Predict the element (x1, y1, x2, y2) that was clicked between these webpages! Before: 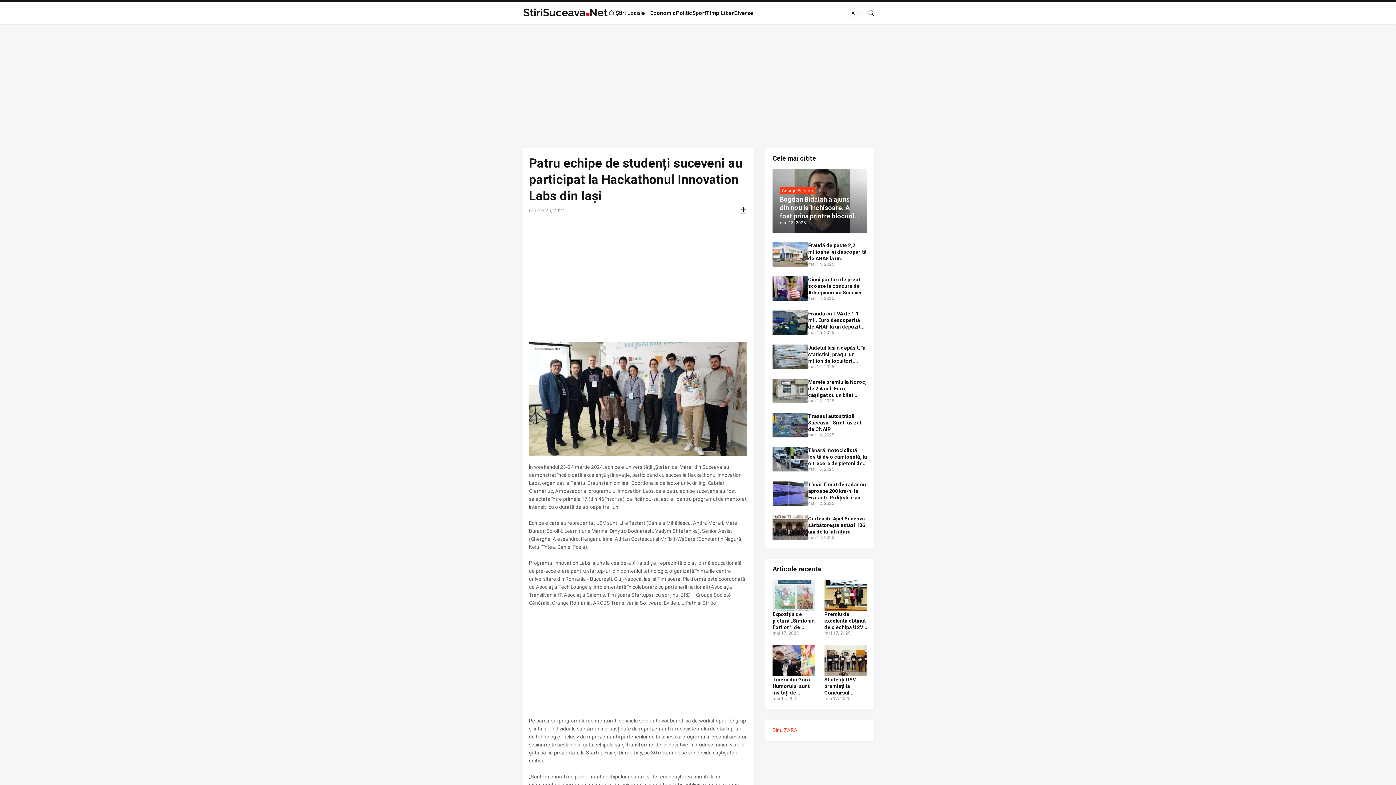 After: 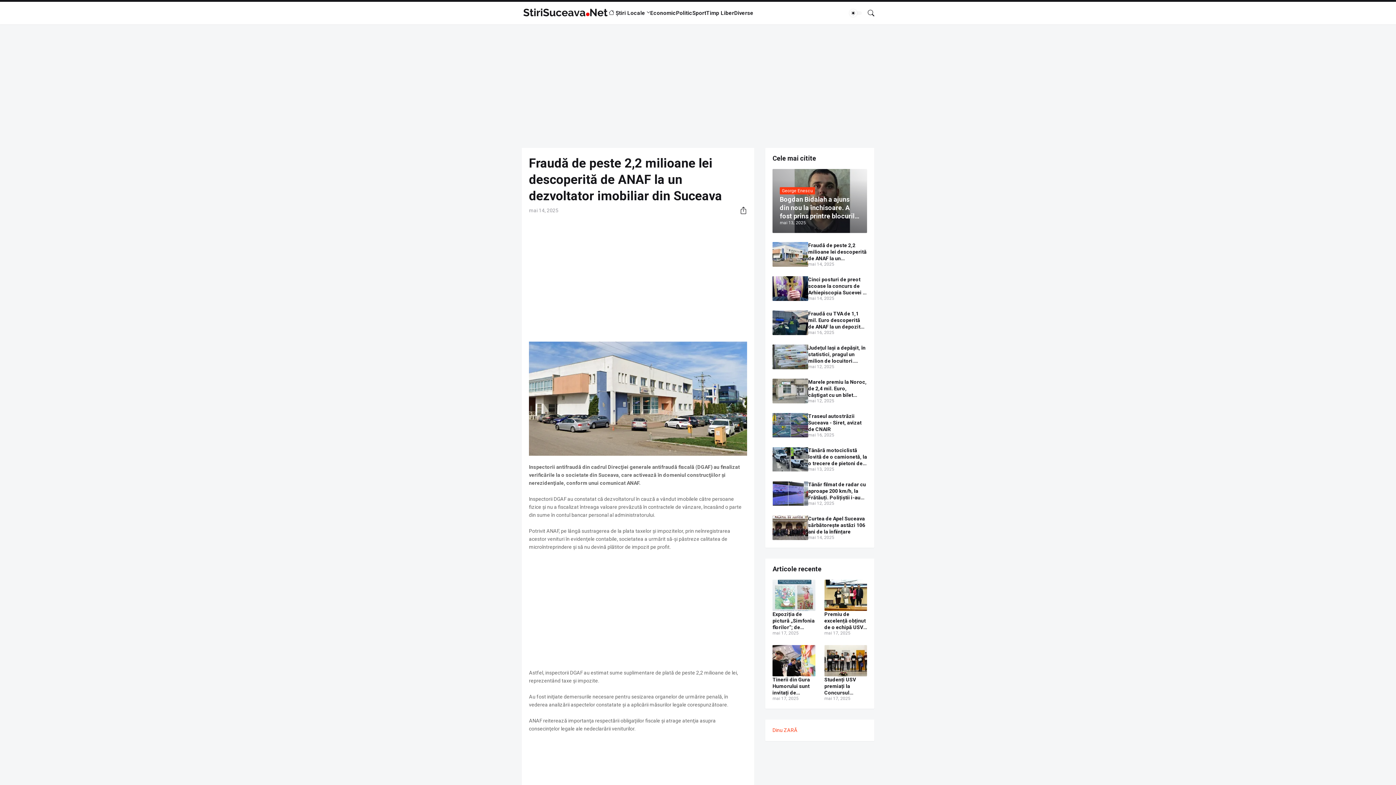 Action: bbox: (772, 242, 808, 266)